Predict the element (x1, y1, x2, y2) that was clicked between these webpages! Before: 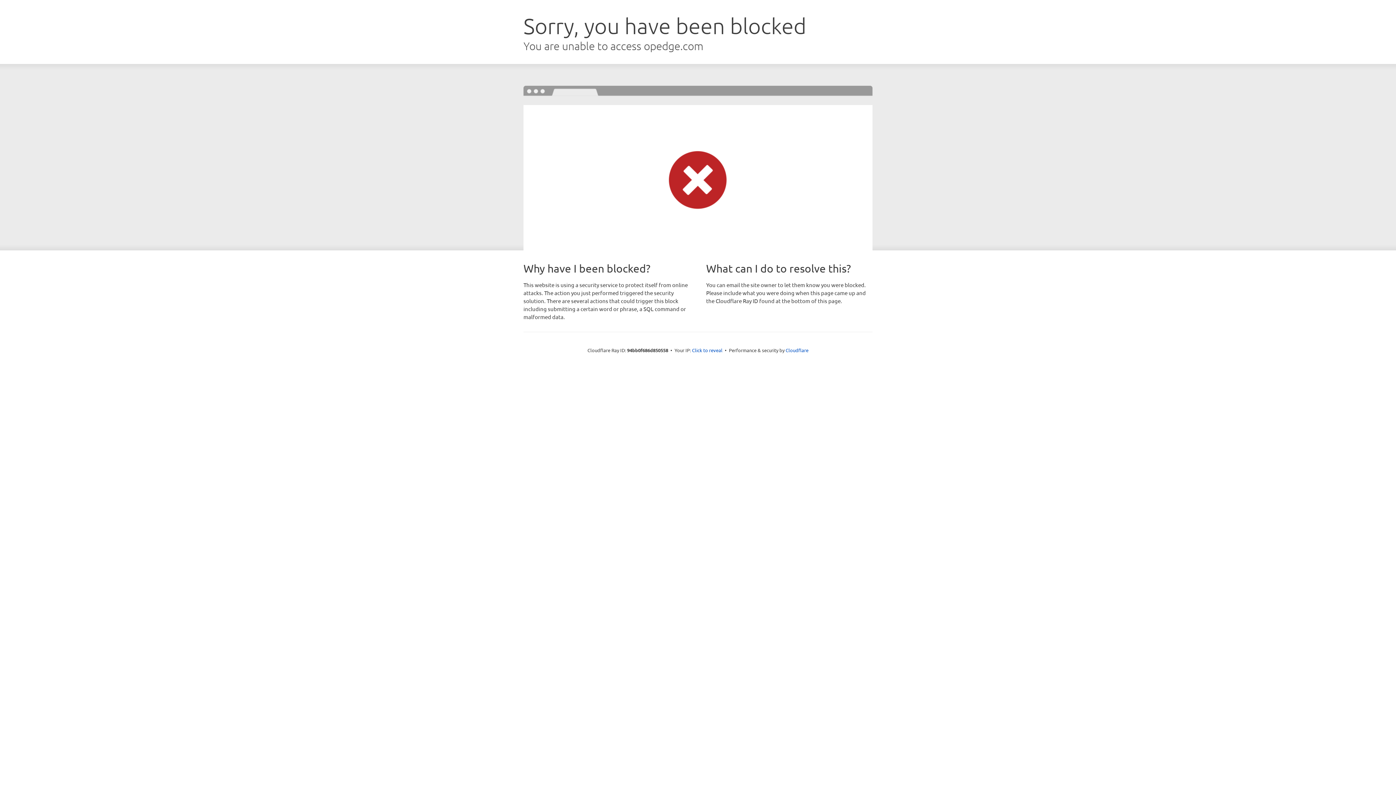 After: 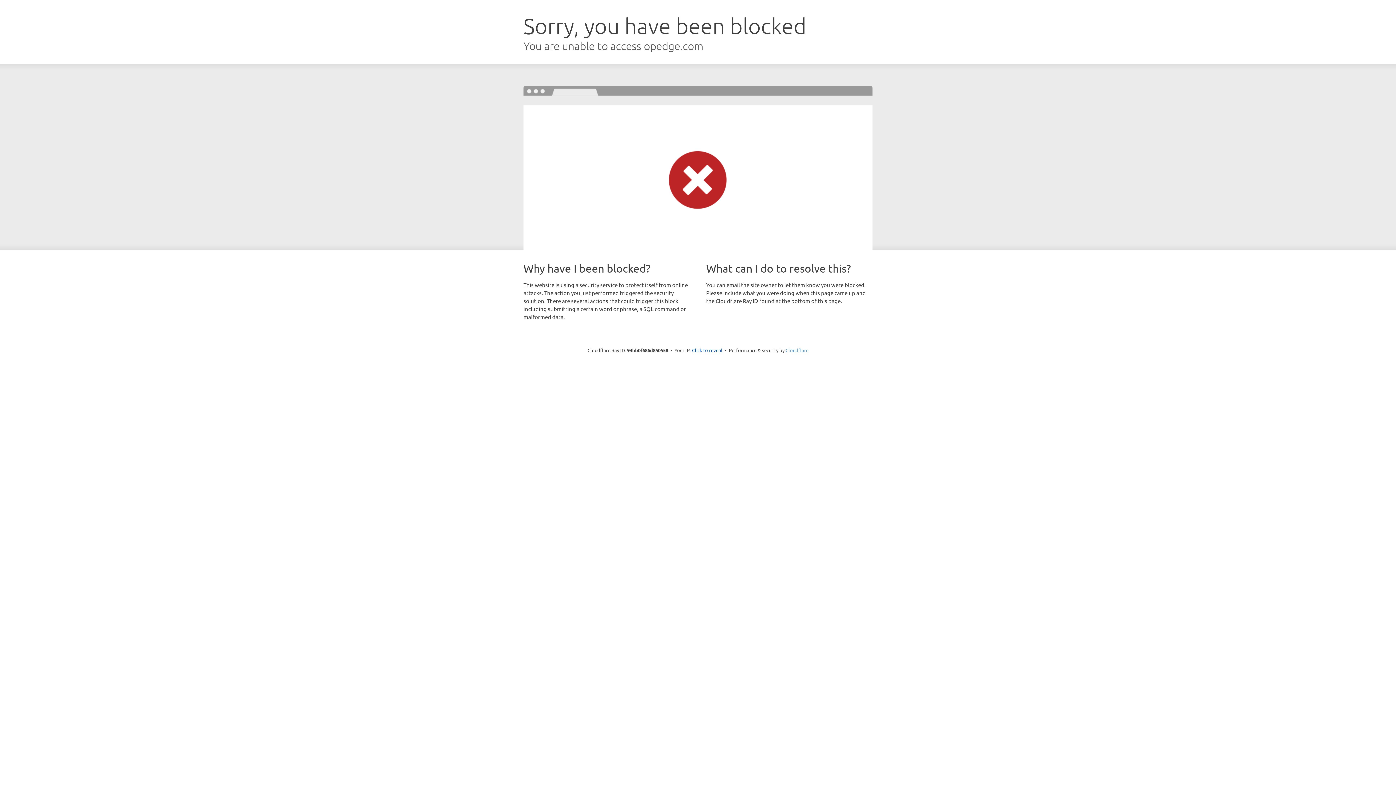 Action: label: Cloudflare bbox: (785, 347, 808, 353)